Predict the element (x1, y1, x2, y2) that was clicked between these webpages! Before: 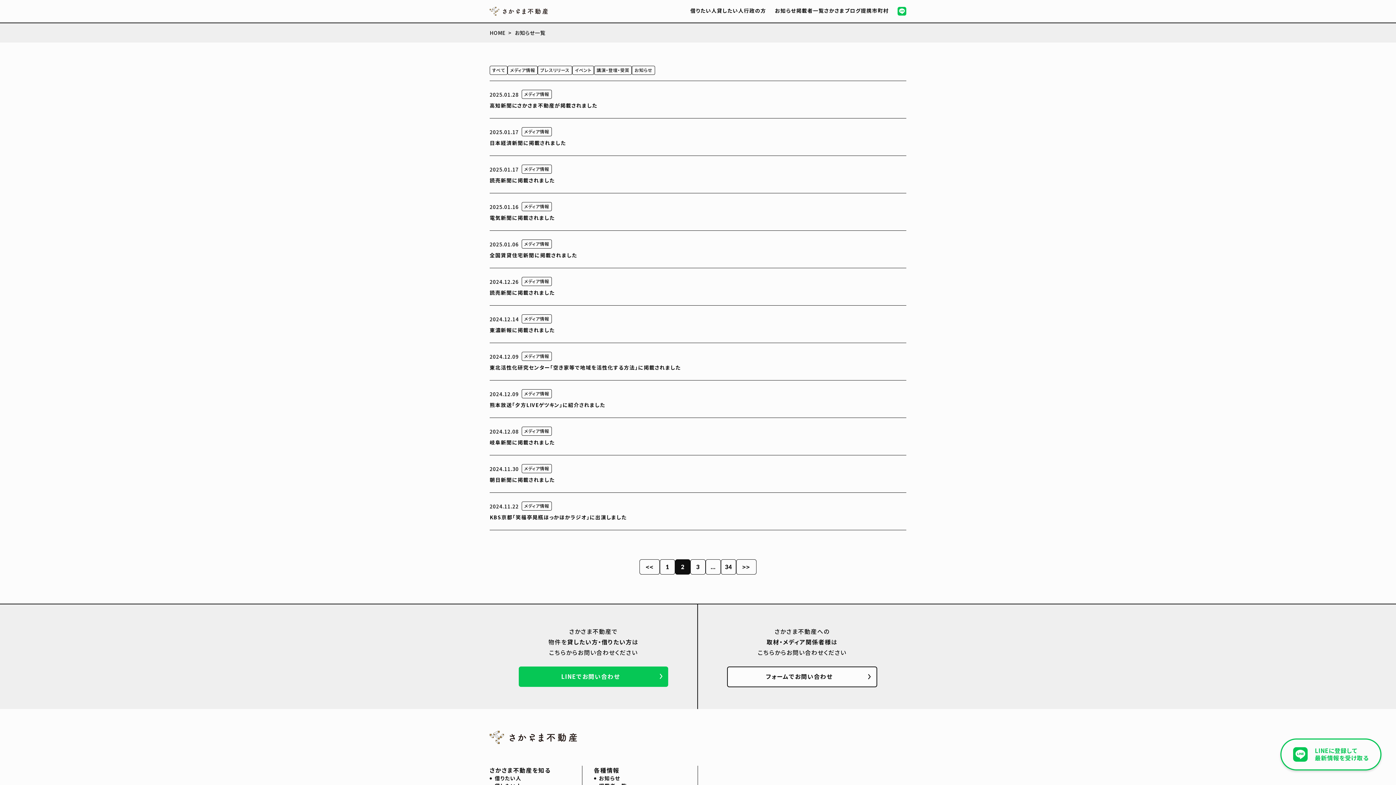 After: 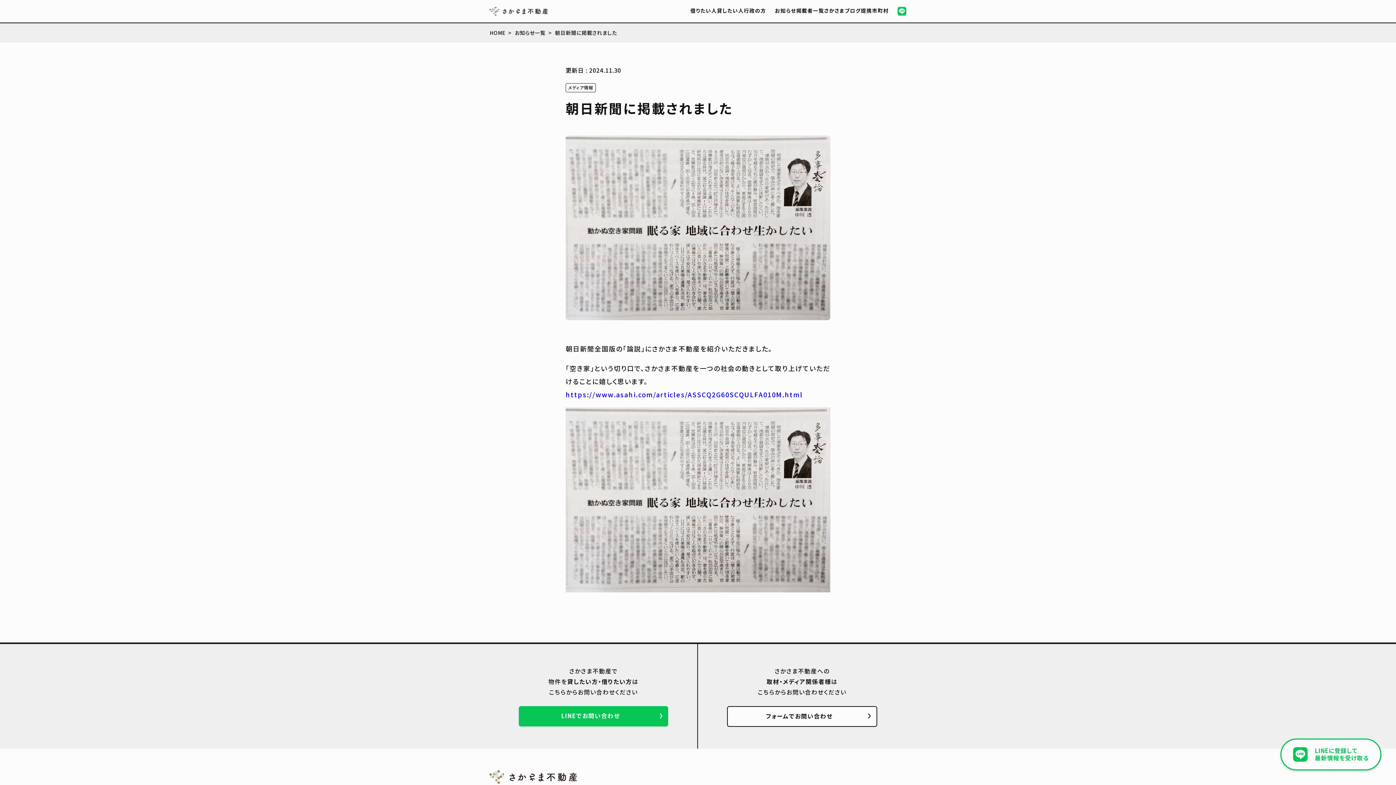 Action: bbox: (489, 455, 906, 492) label: 2024.11.30
メディア情報

朝日新聞に掲載されました